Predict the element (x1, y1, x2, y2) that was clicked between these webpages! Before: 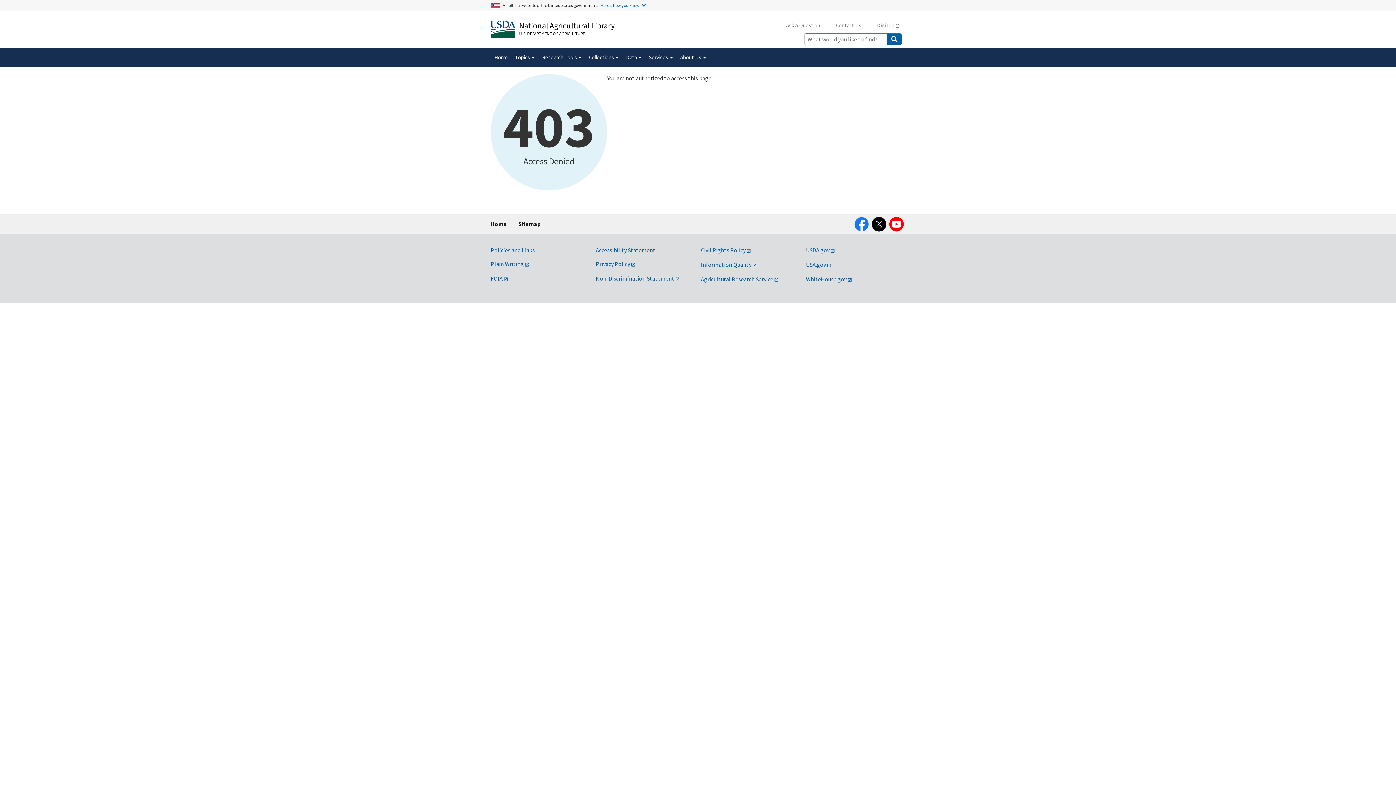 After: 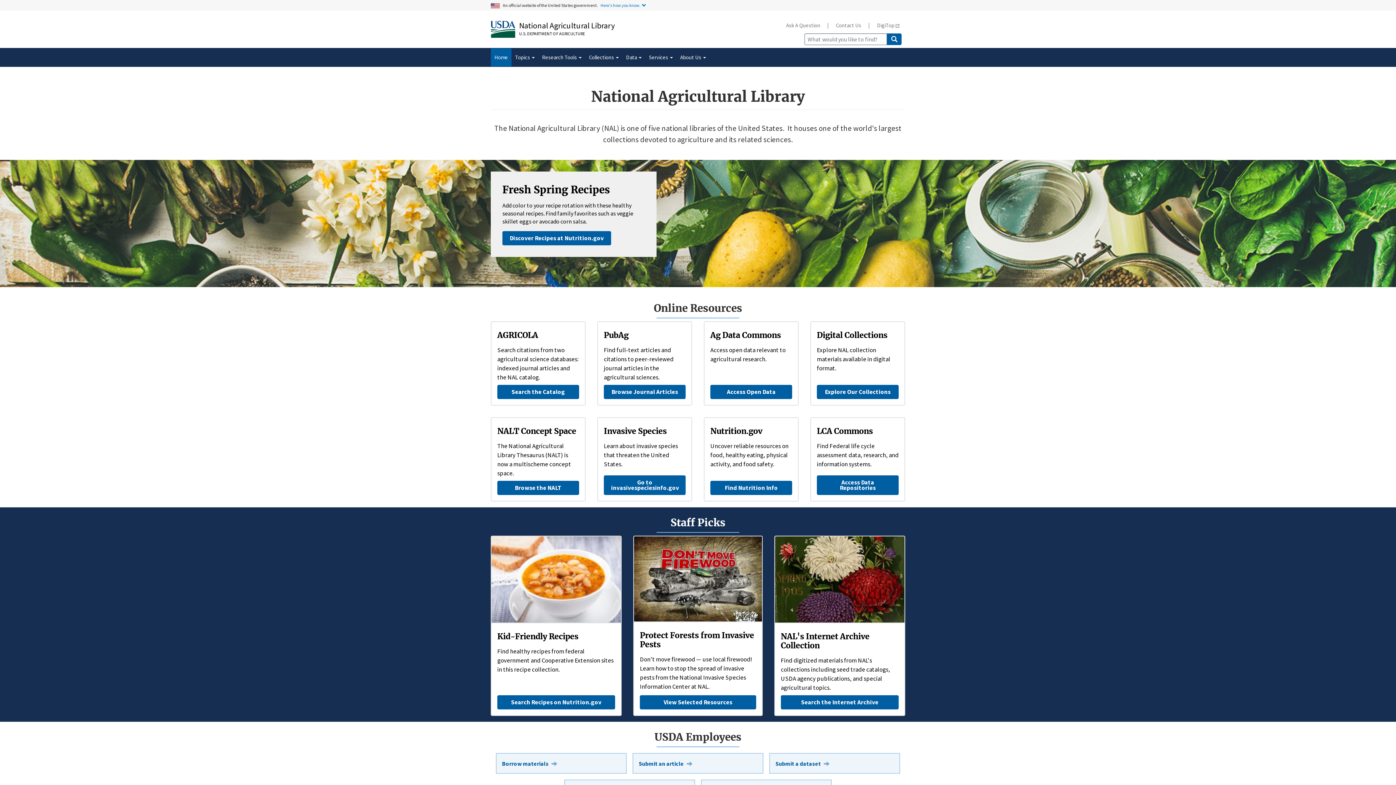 Action: bbox: (490, 48, 511, 66) label: Home